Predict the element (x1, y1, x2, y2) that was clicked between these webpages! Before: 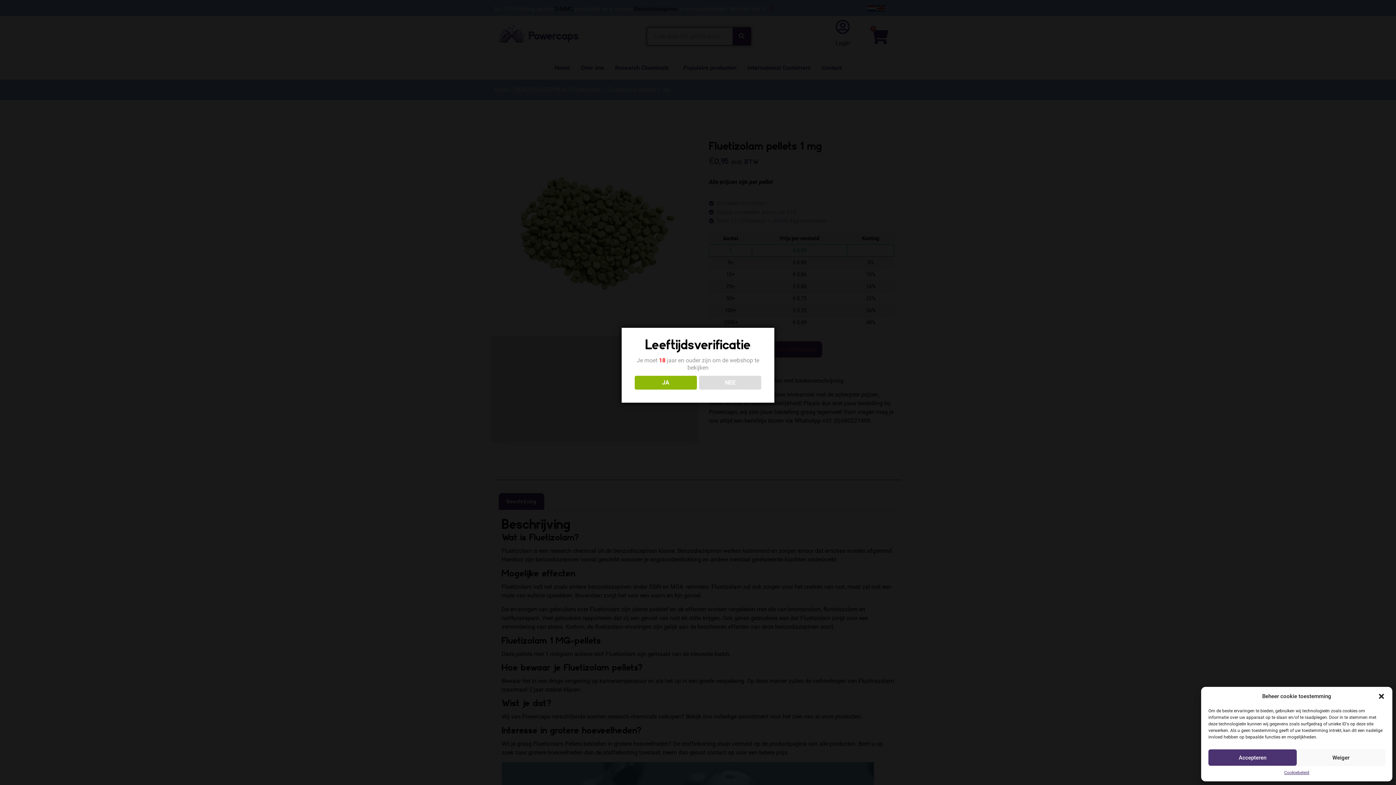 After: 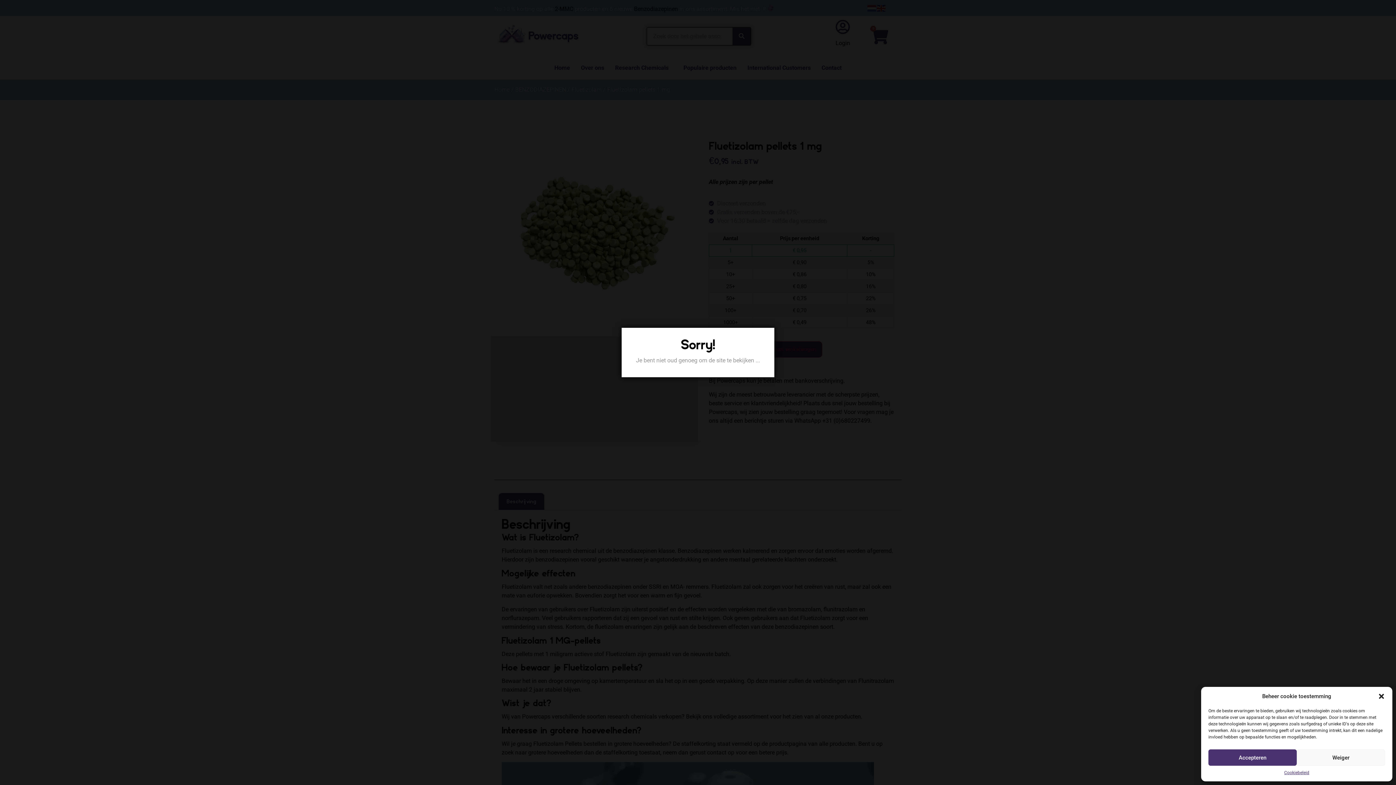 Action: label: NEE bbox: (699, 376, 761, 389)